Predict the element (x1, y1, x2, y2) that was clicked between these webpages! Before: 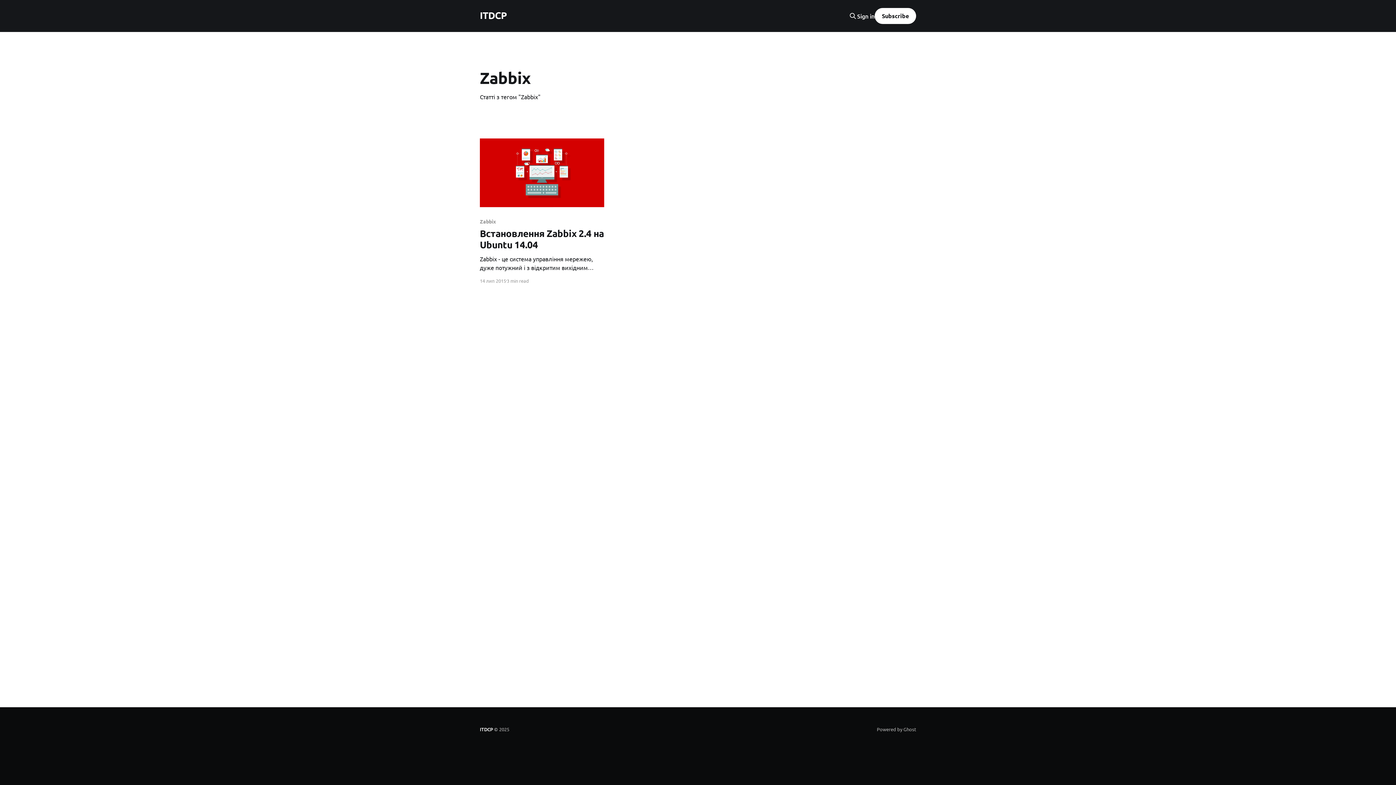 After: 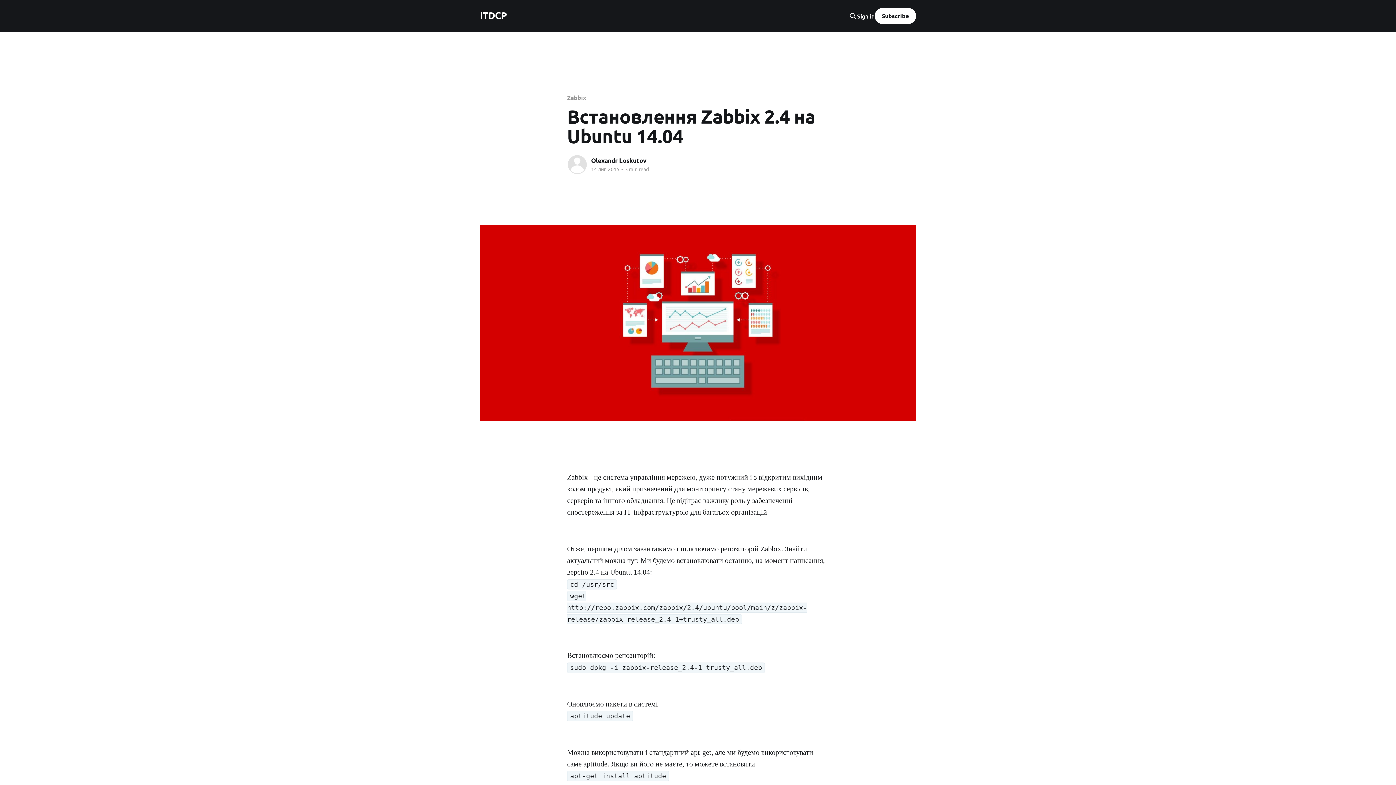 Action: bbox: (480, 138, 604, 207)